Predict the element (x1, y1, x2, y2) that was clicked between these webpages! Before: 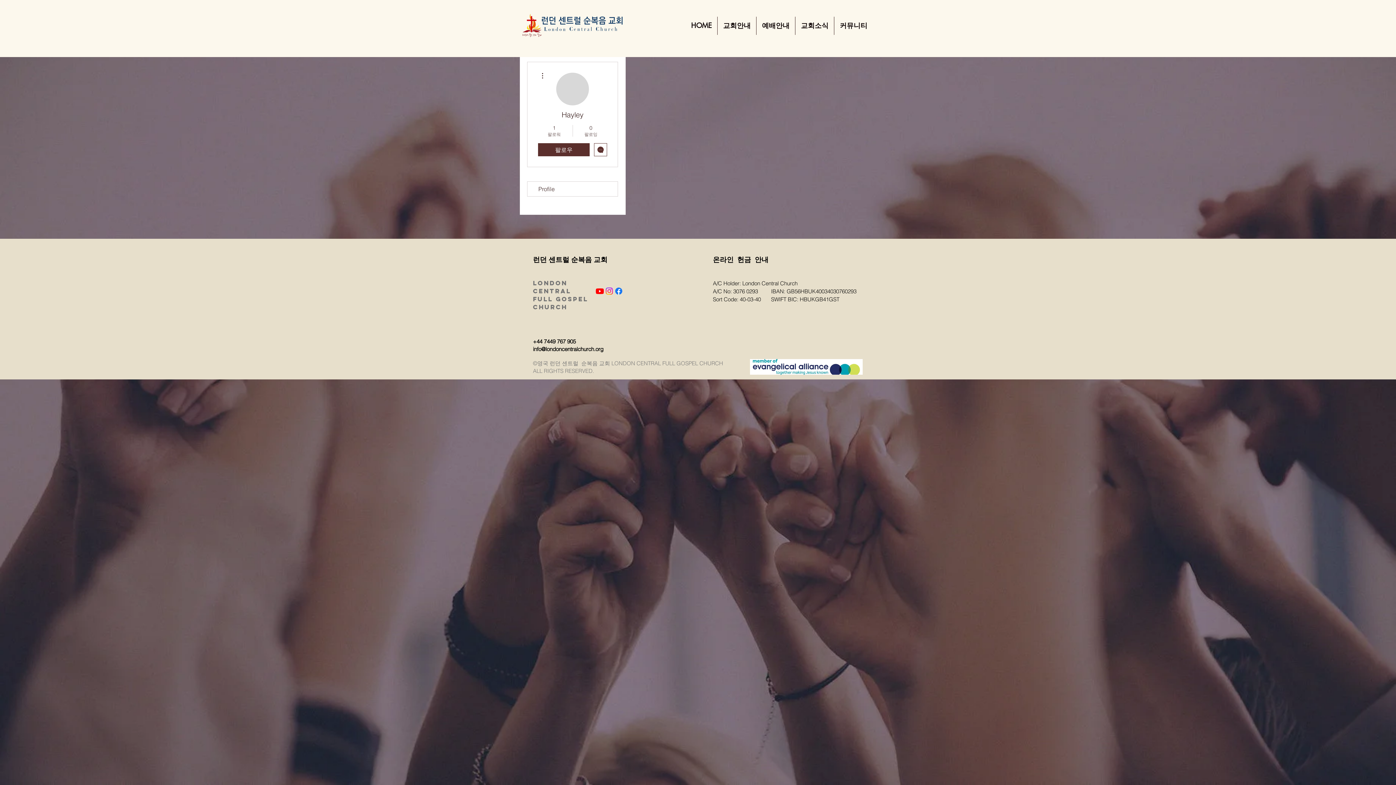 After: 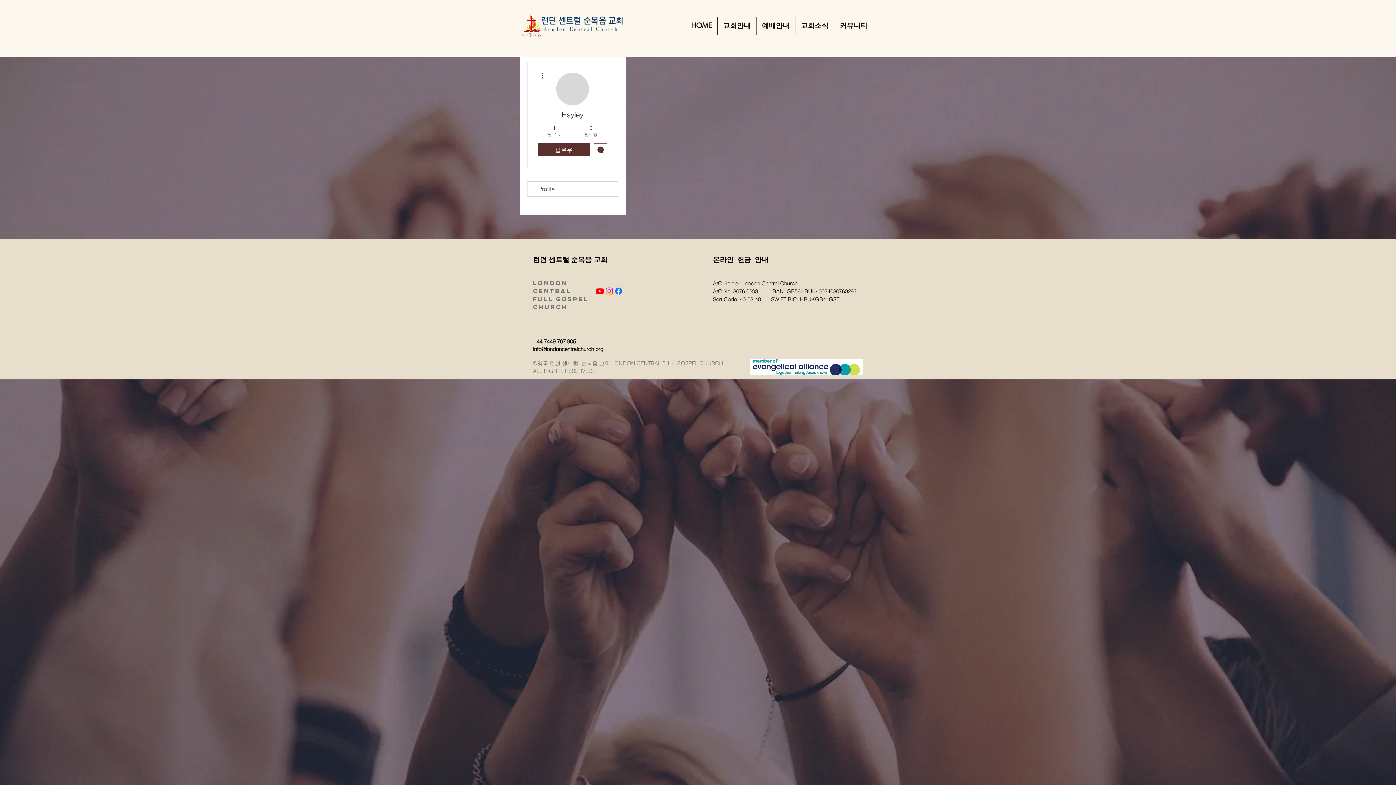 Action: bbox: (533, 345, 603, 352) label: info@londoncentralchurch.org